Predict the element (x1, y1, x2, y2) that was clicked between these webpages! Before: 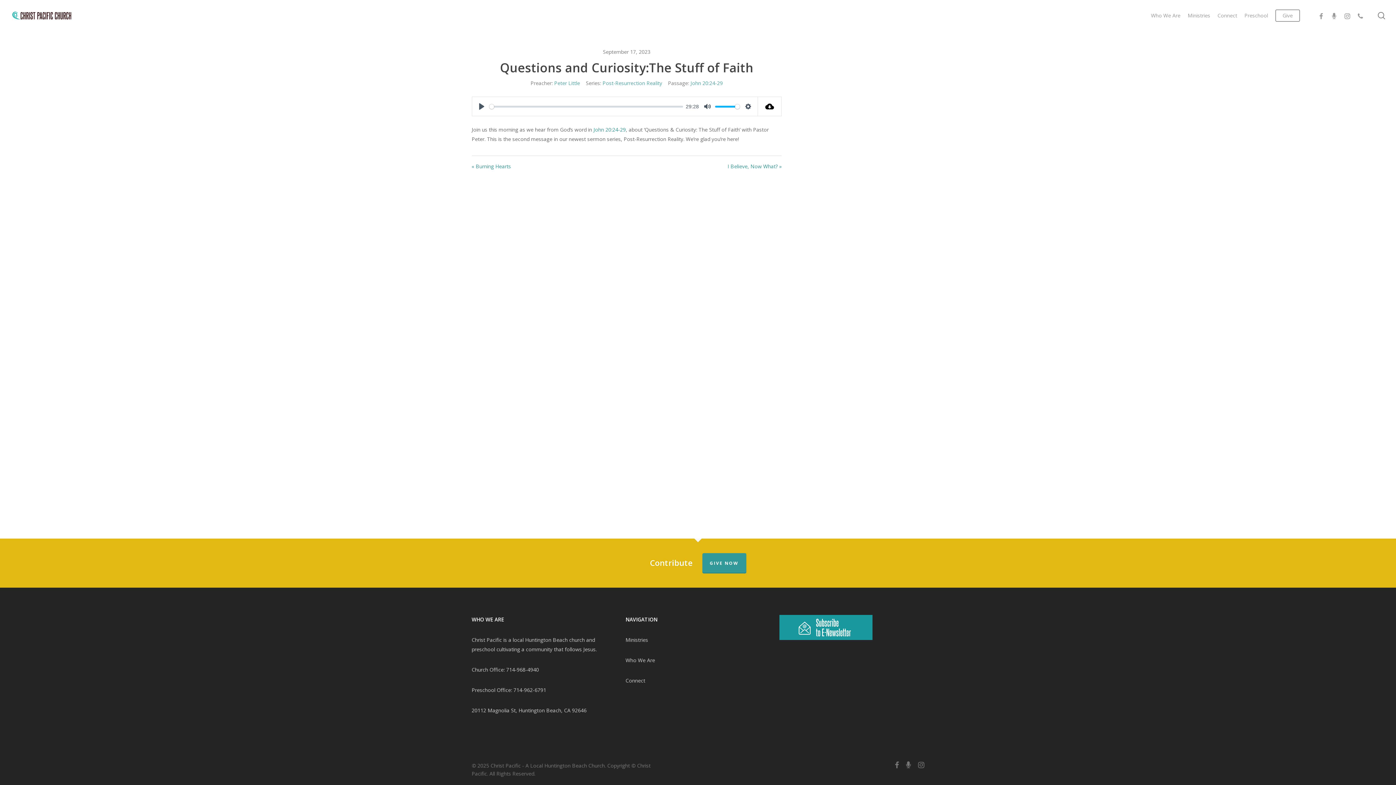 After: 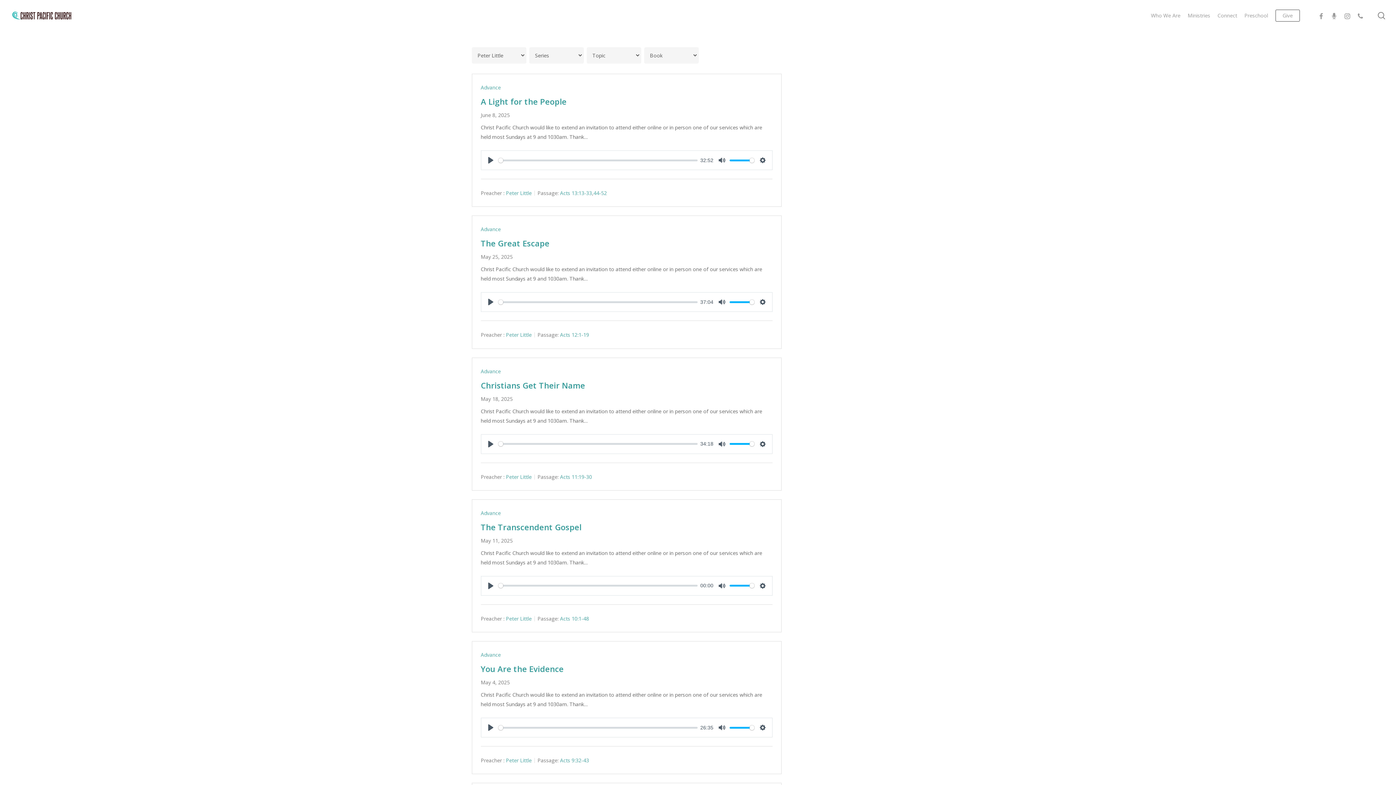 Action: label: Peter Little bbox: (554, 79, 580, 86)